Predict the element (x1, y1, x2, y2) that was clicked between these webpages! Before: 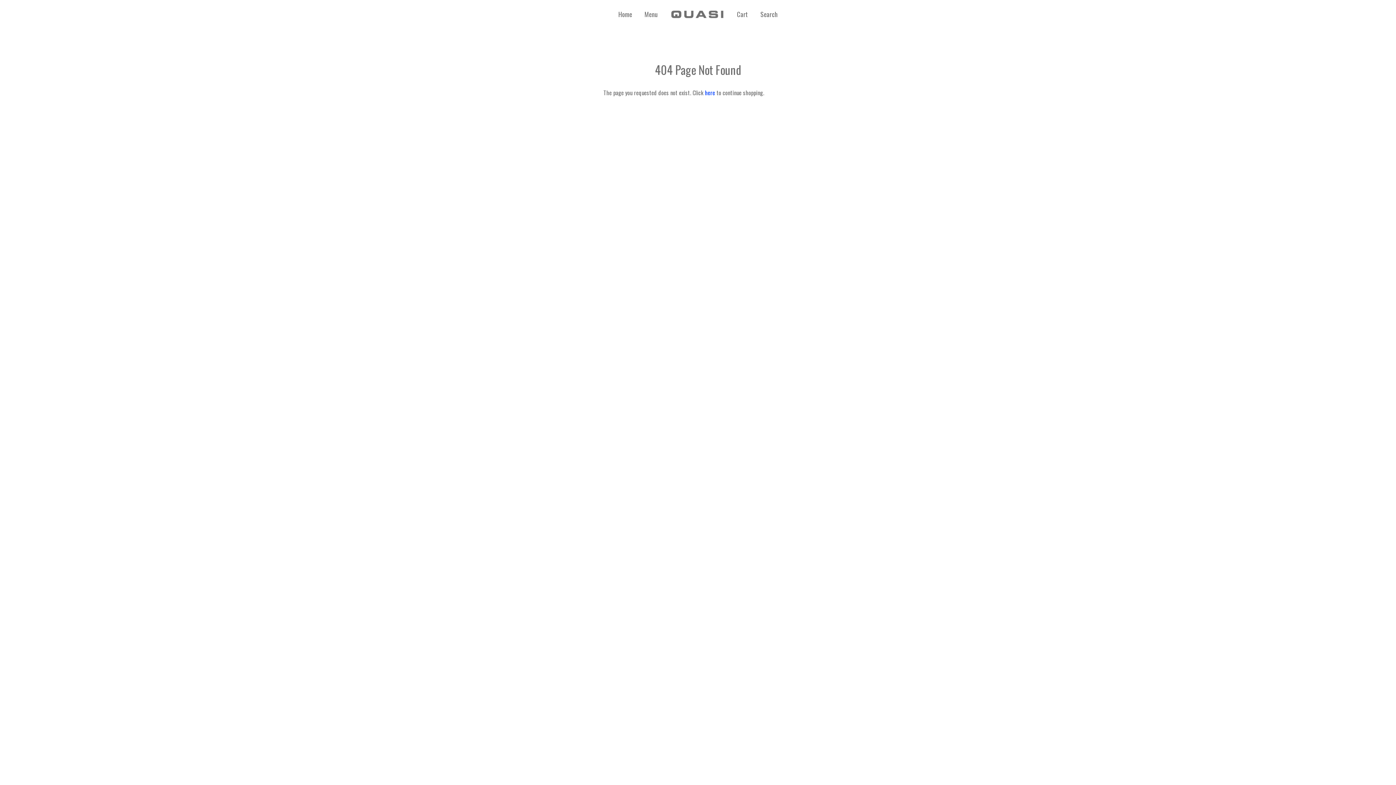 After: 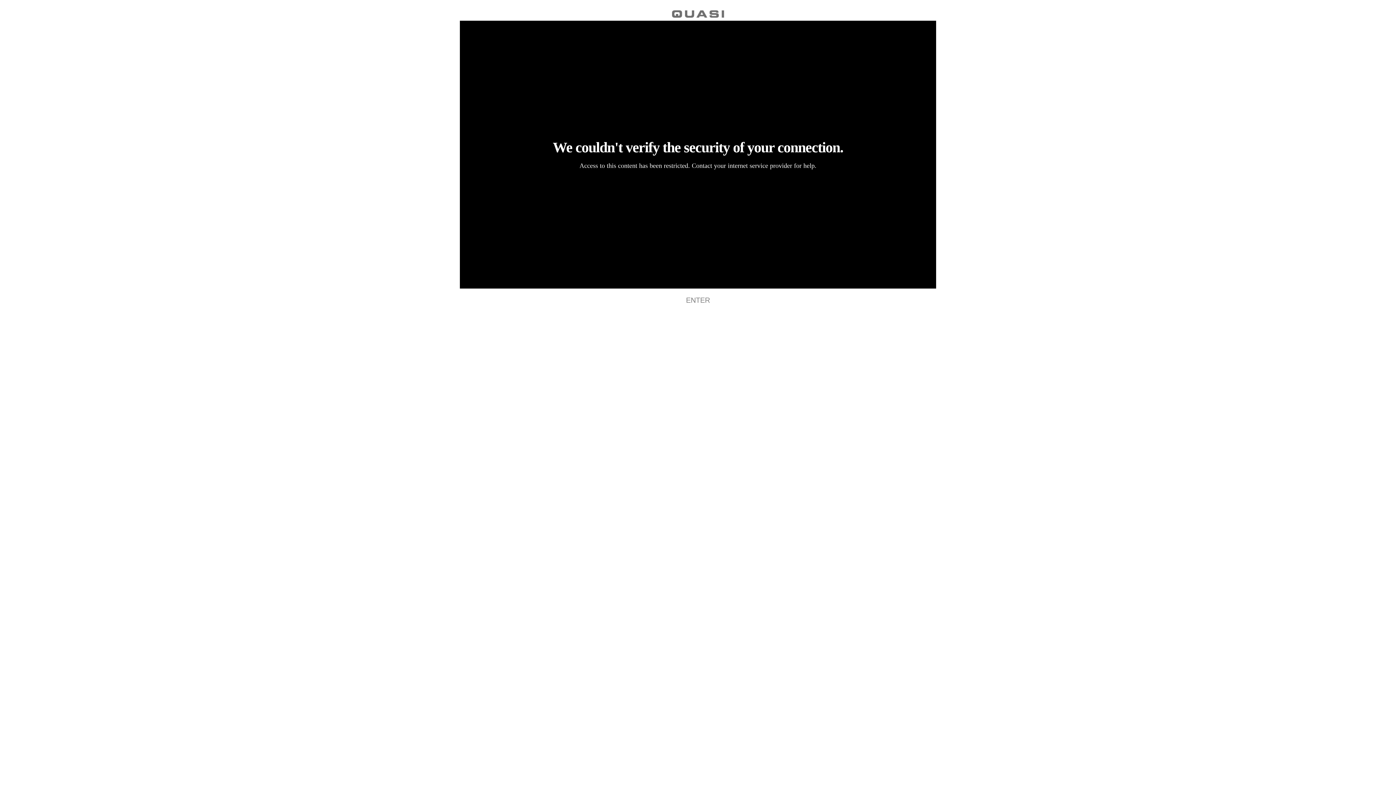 Action: bbox: (618, 9, 632, 18) label: Home